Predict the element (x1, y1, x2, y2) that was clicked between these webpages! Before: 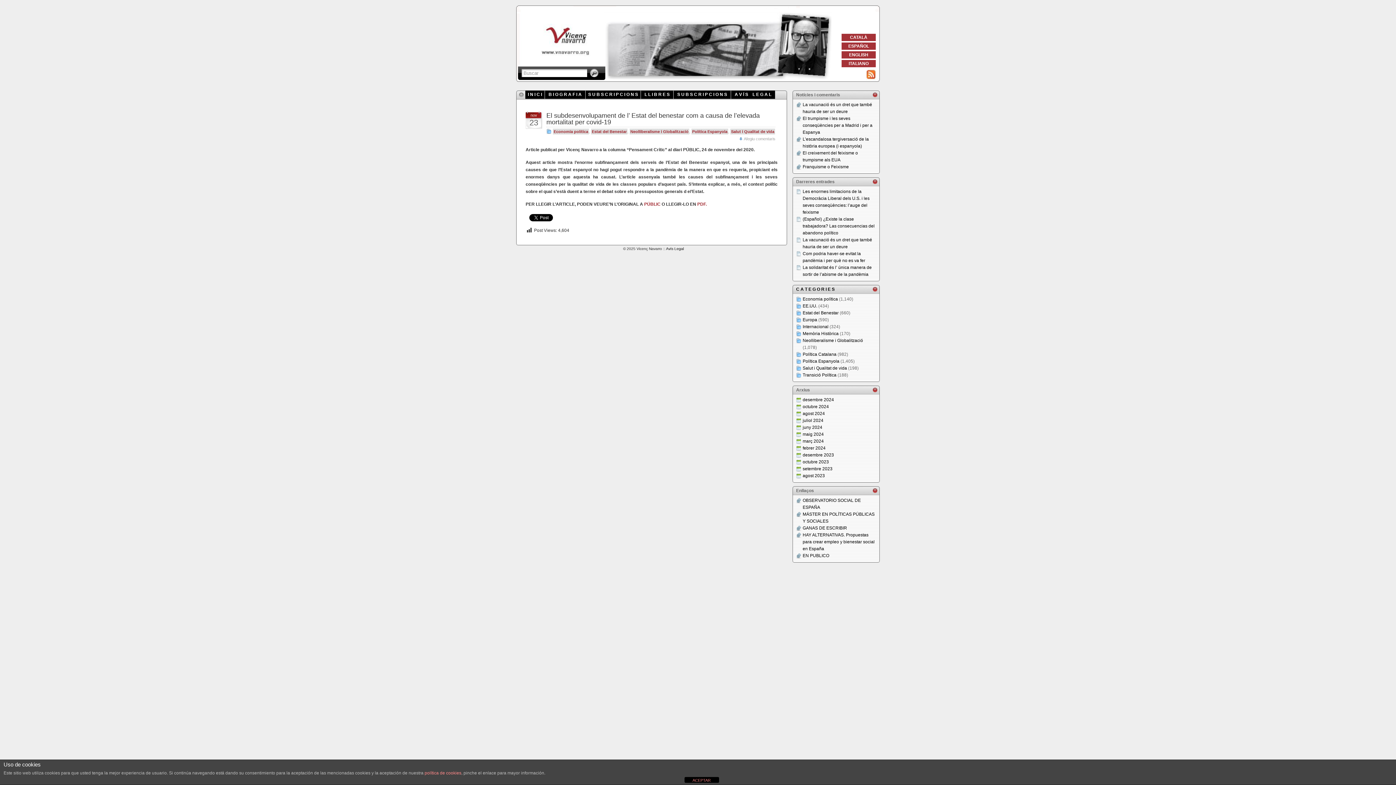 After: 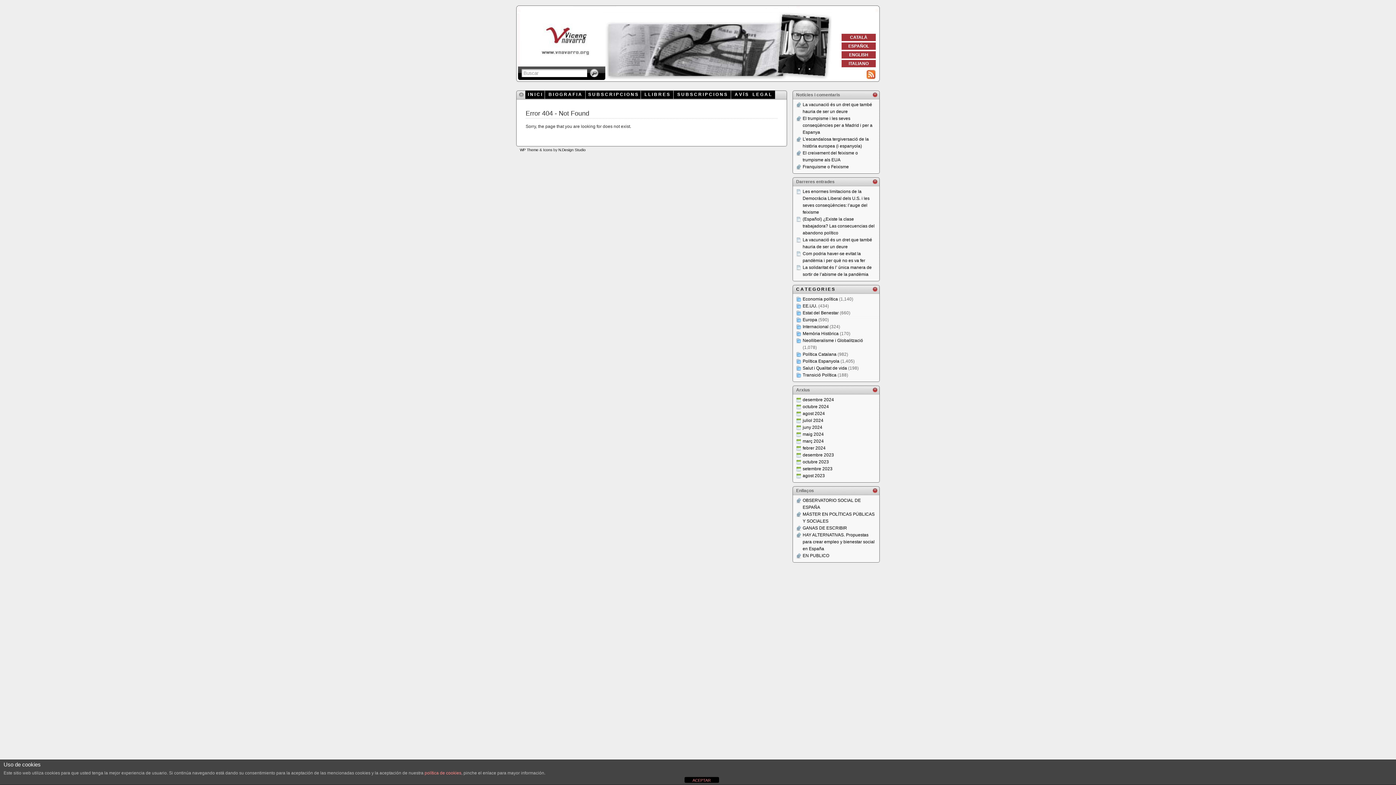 Action: label: juny 2024 bbox: (802, 425, 822, 430)